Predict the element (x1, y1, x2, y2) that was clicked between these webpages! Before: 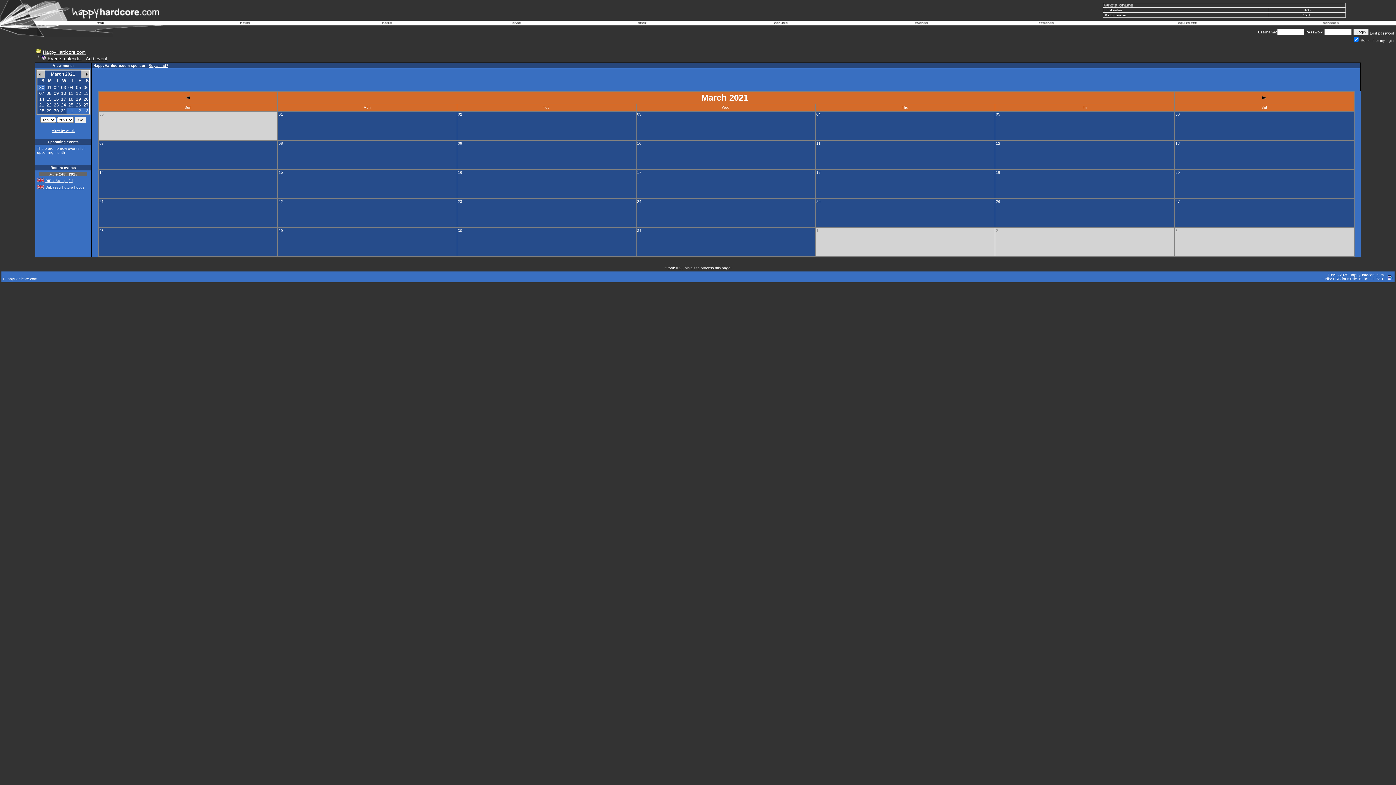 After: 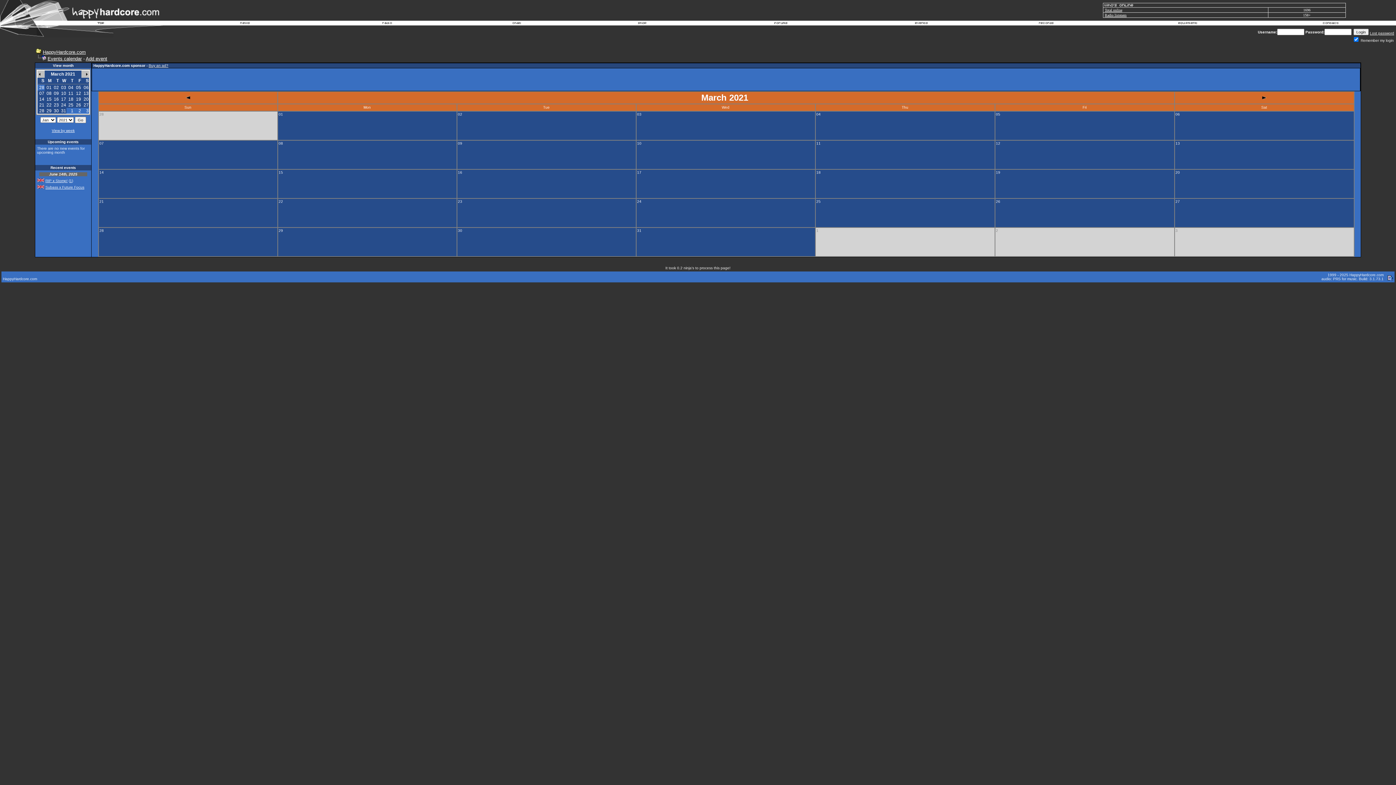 Action: label: 09 bbox: (53, 90, 58, 96)